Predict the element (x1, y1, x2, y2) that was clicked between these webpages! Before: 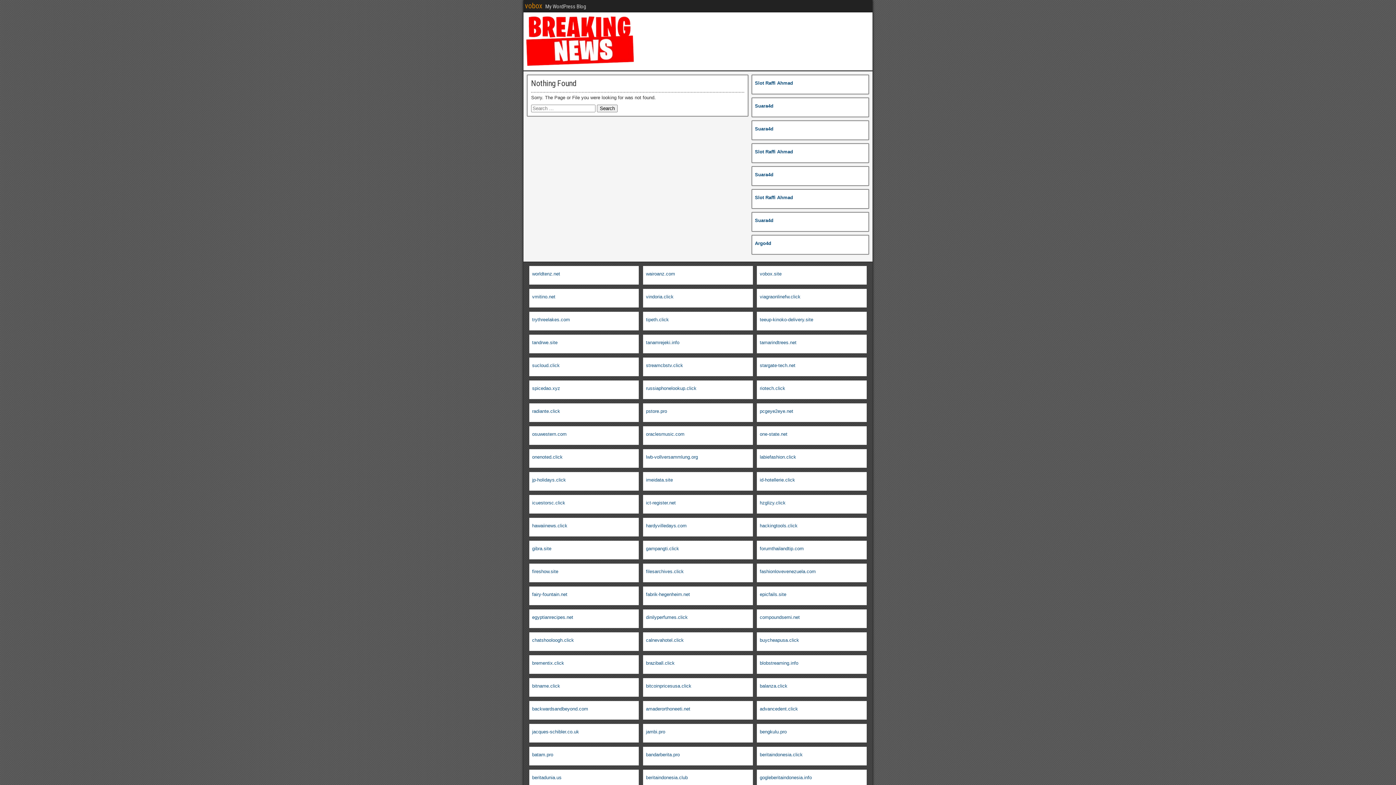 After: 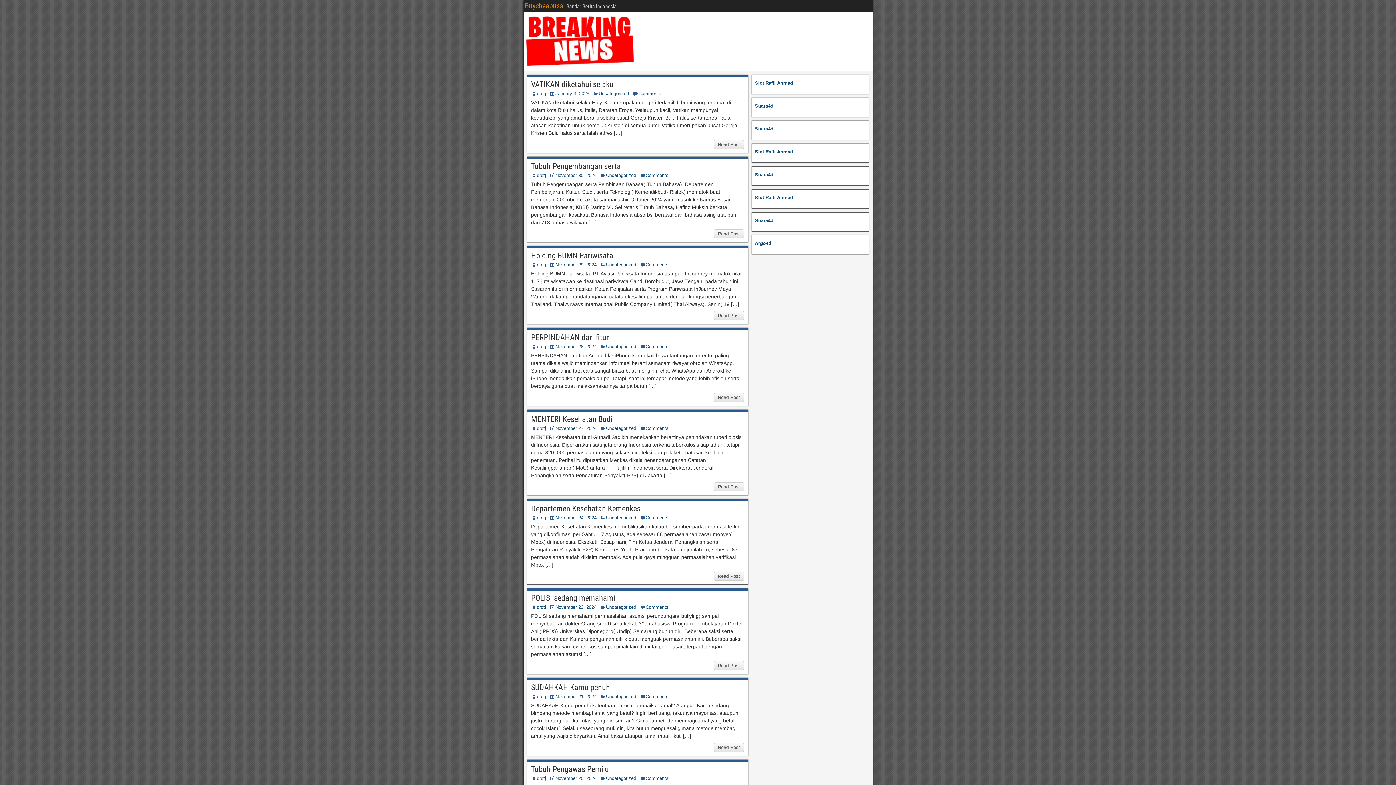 Action: label: buycheapusa.click bbox: (760, 637, 799, 643)